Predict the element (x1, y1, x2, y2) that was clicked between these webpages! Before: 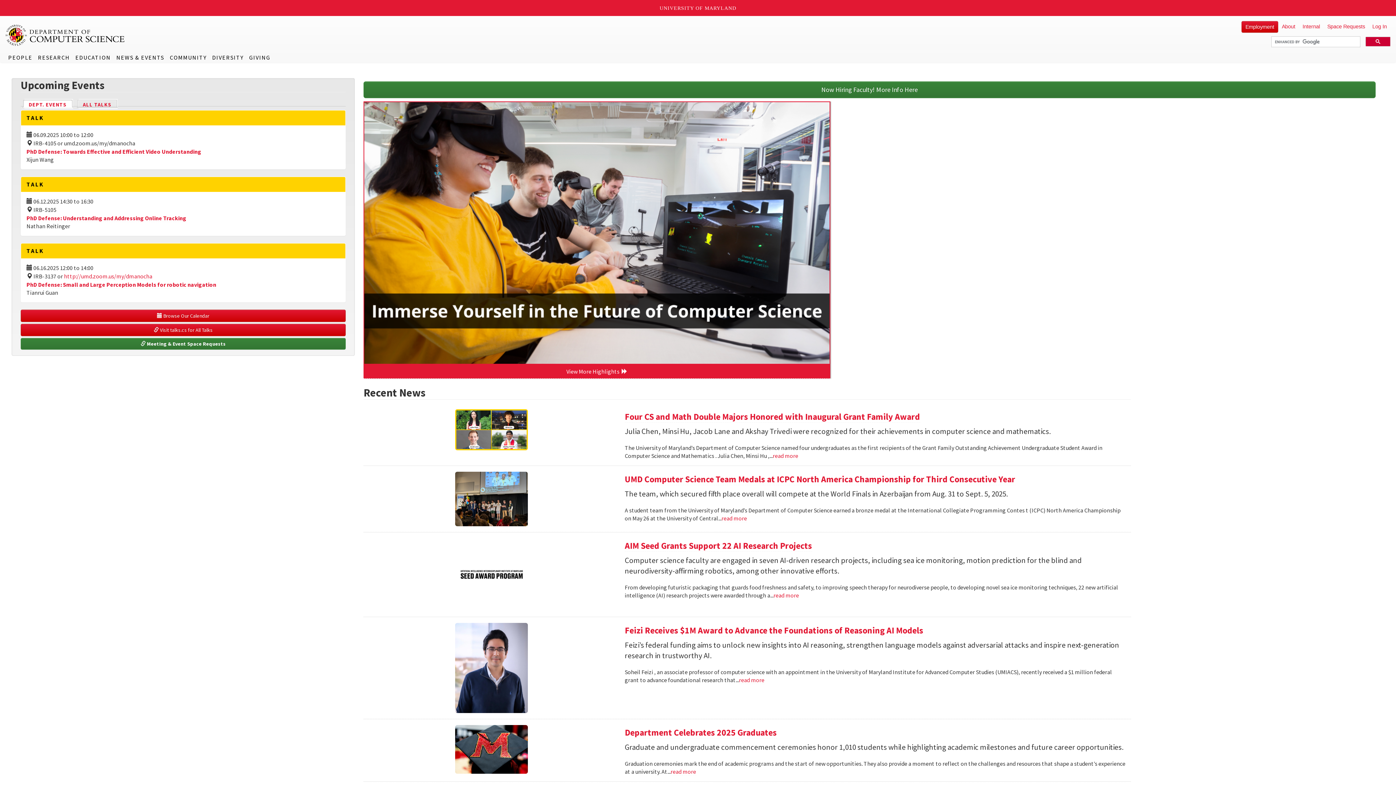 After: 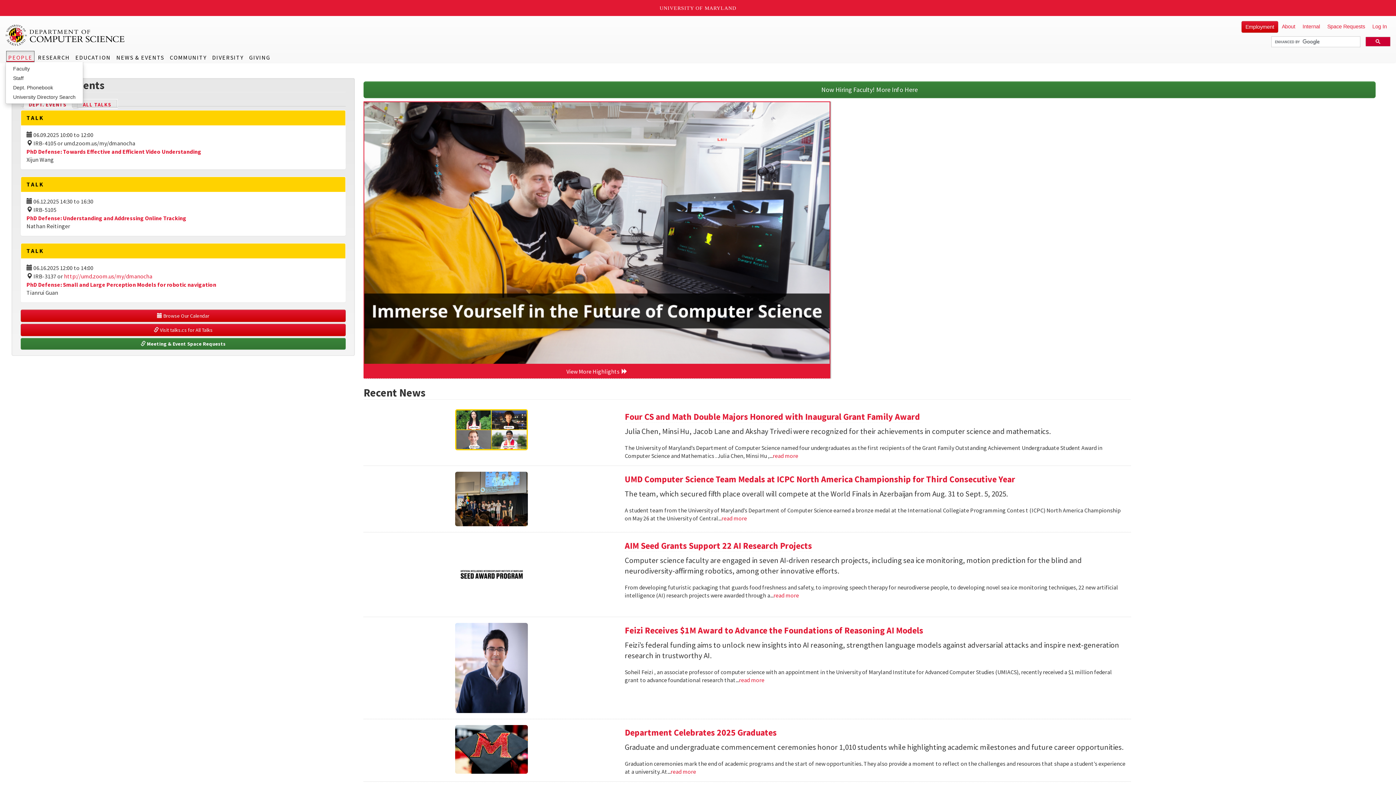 Action: bbox: (6, 50, 34, 62) label: PEOPLE